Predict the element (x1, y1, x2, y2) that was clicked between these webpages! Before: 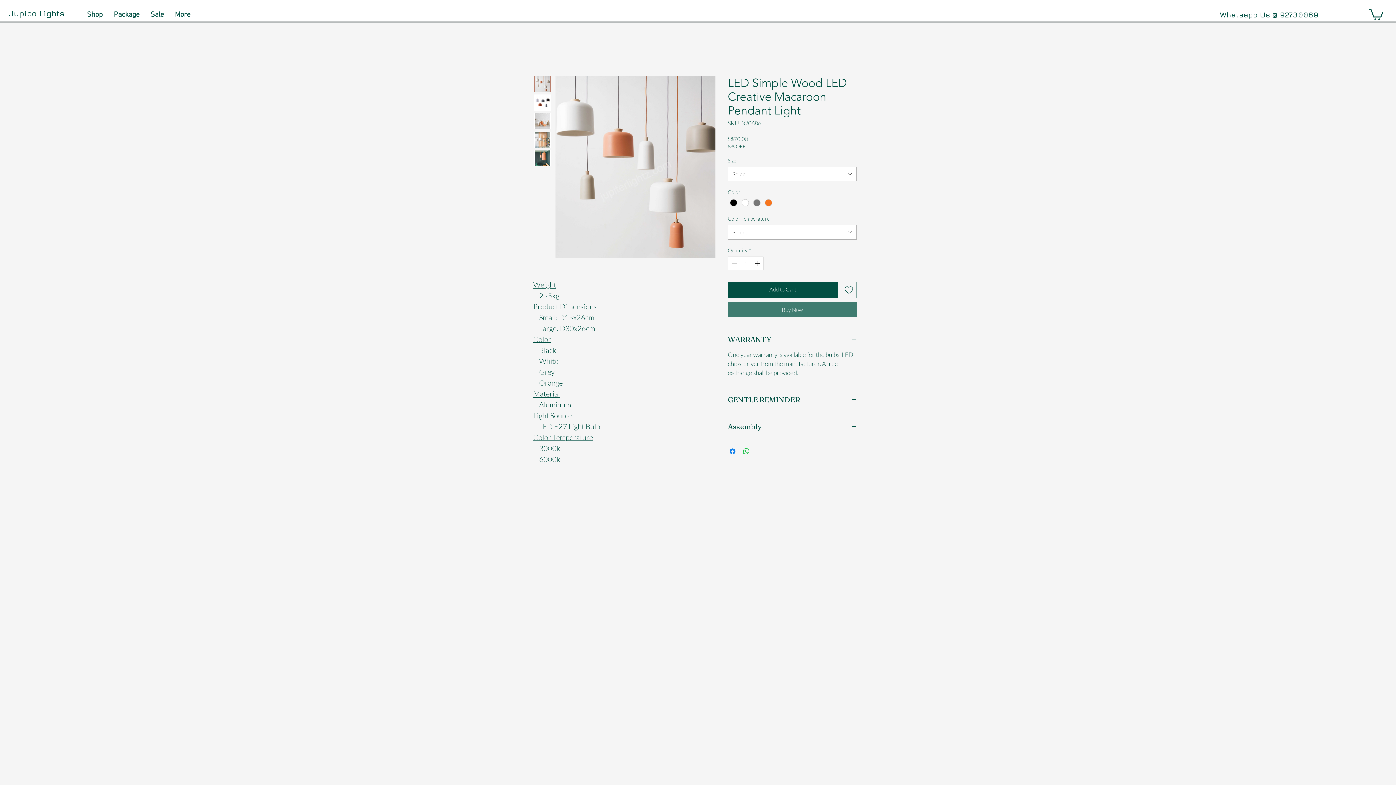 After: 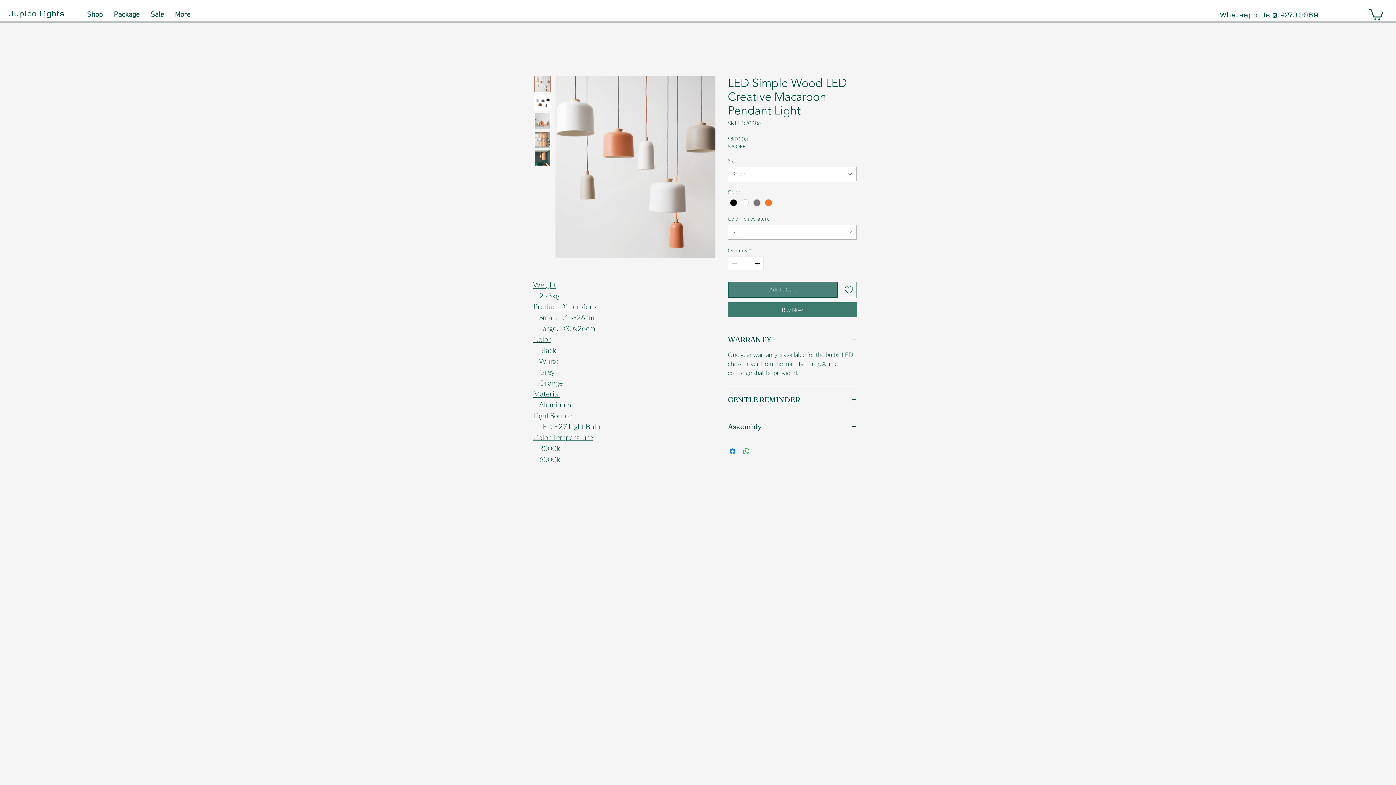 Action: bbox: (728, 281, 838, 298) label: Add to Cart